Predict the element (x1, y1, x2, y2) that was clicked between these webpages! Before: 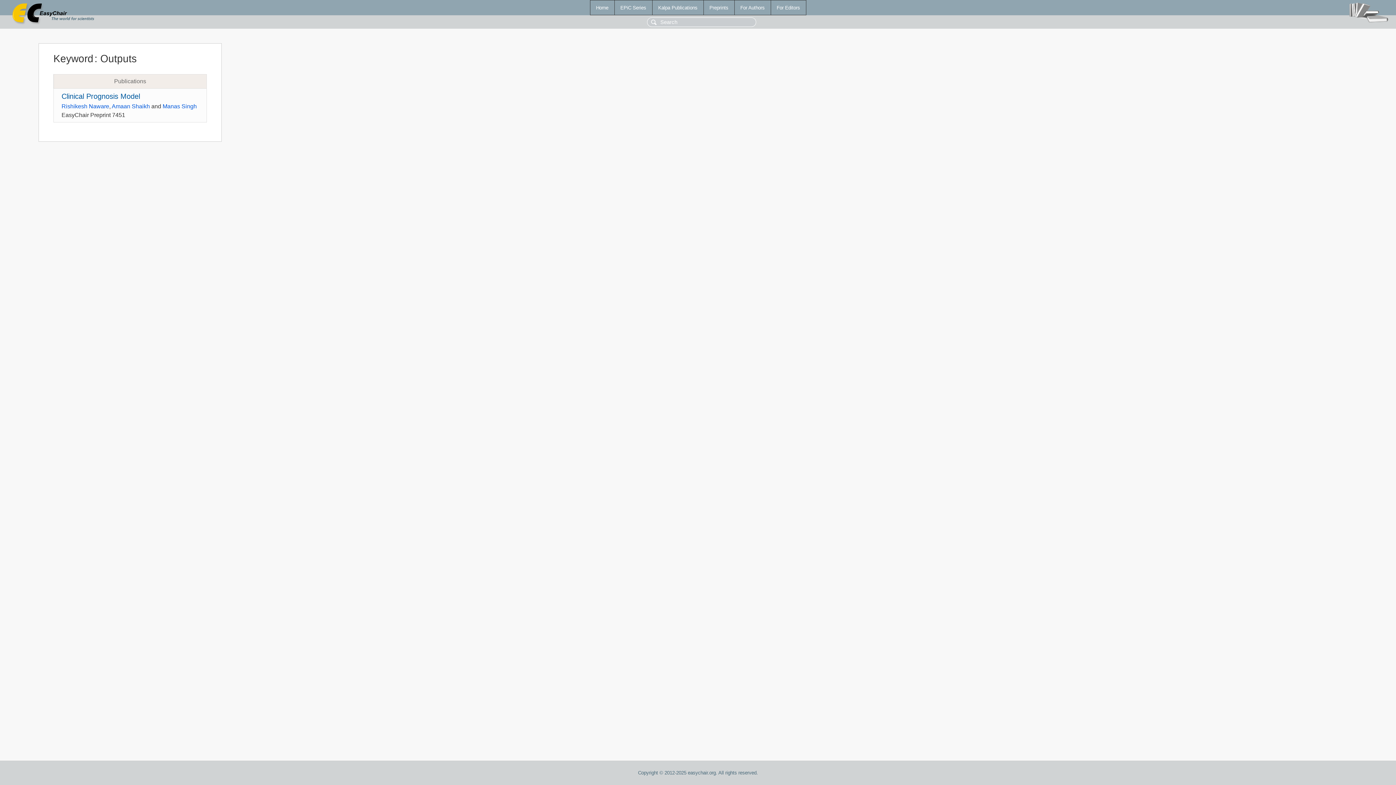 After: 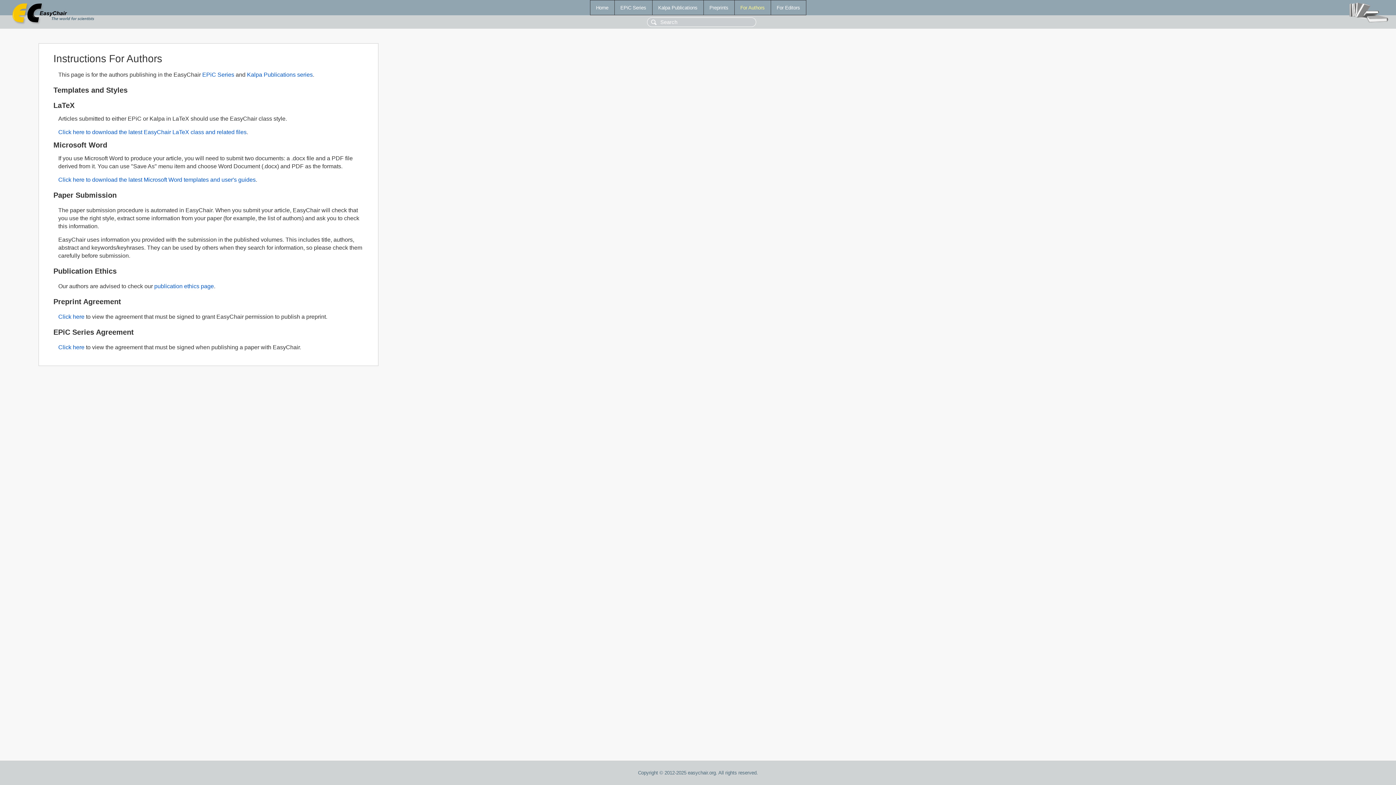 Action: bbox: (734, 0, 770, 14) label: For Authors